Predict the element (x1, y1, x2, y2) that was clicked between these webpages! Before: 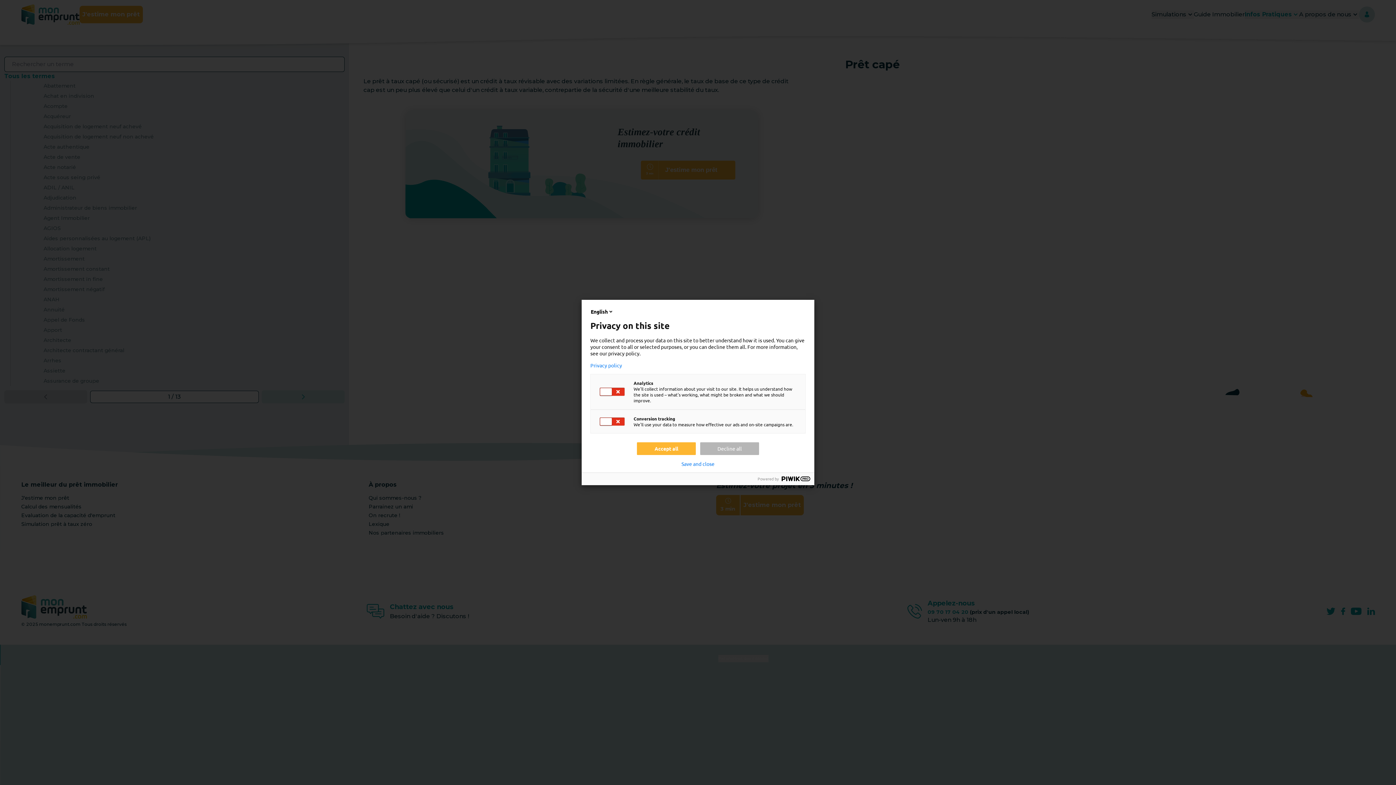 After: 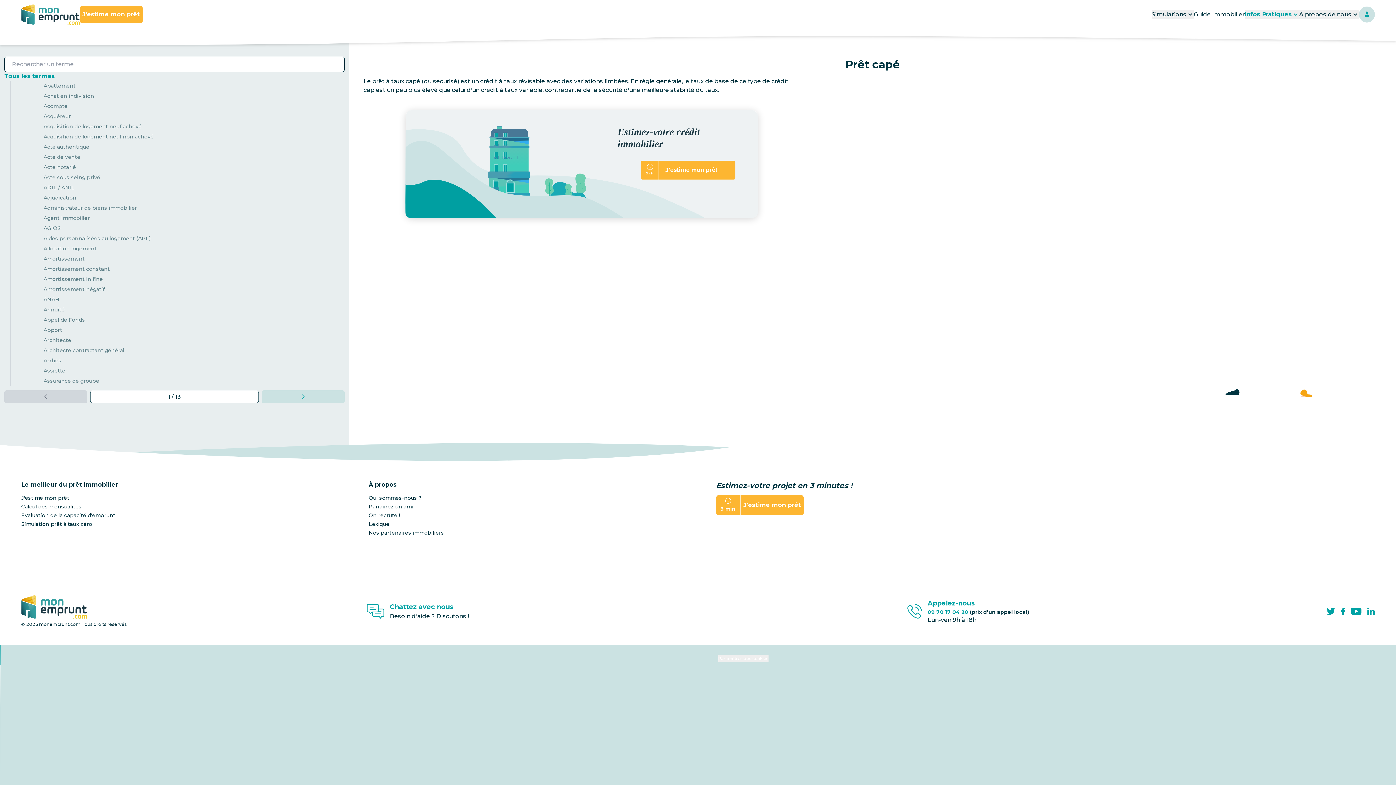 Action: bbox: (700, 442, 759, 455) label: Decline all